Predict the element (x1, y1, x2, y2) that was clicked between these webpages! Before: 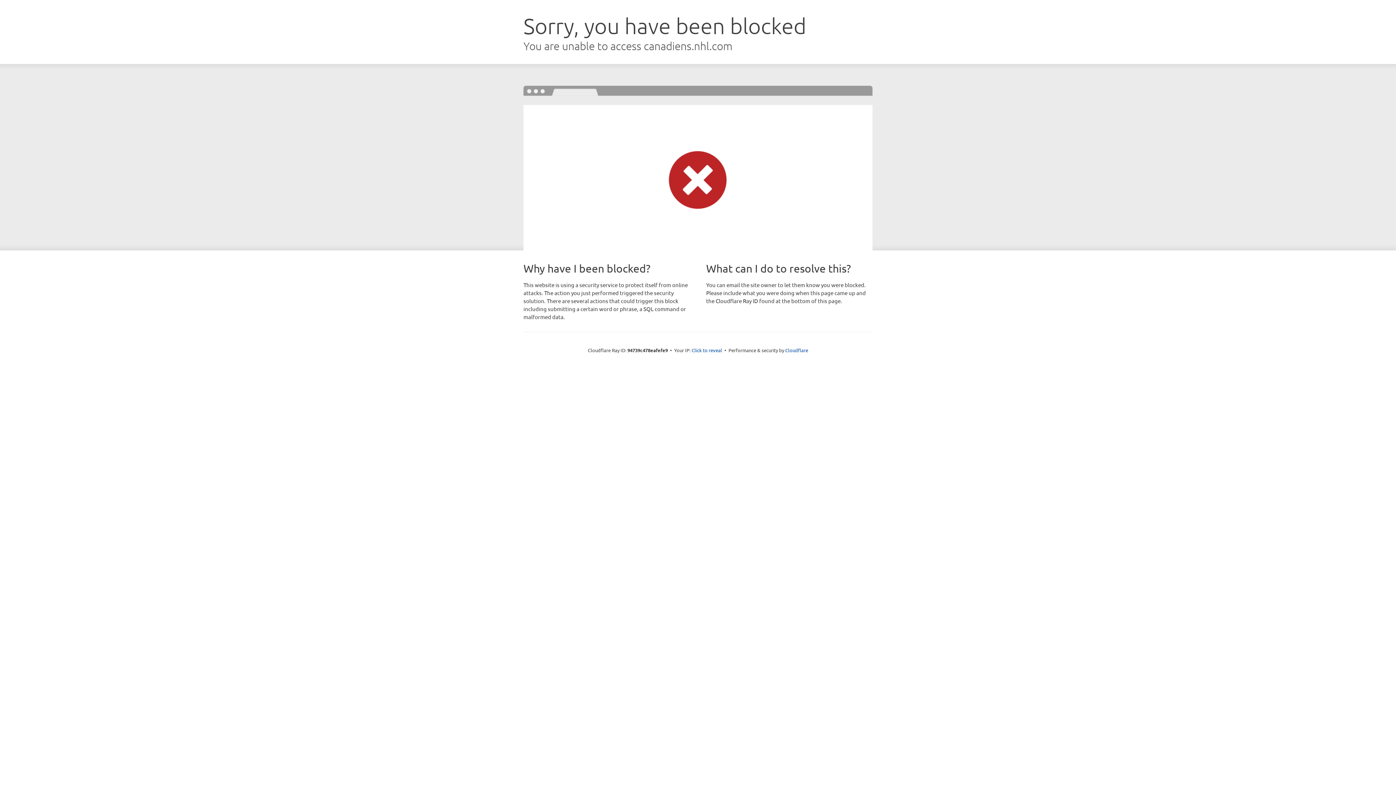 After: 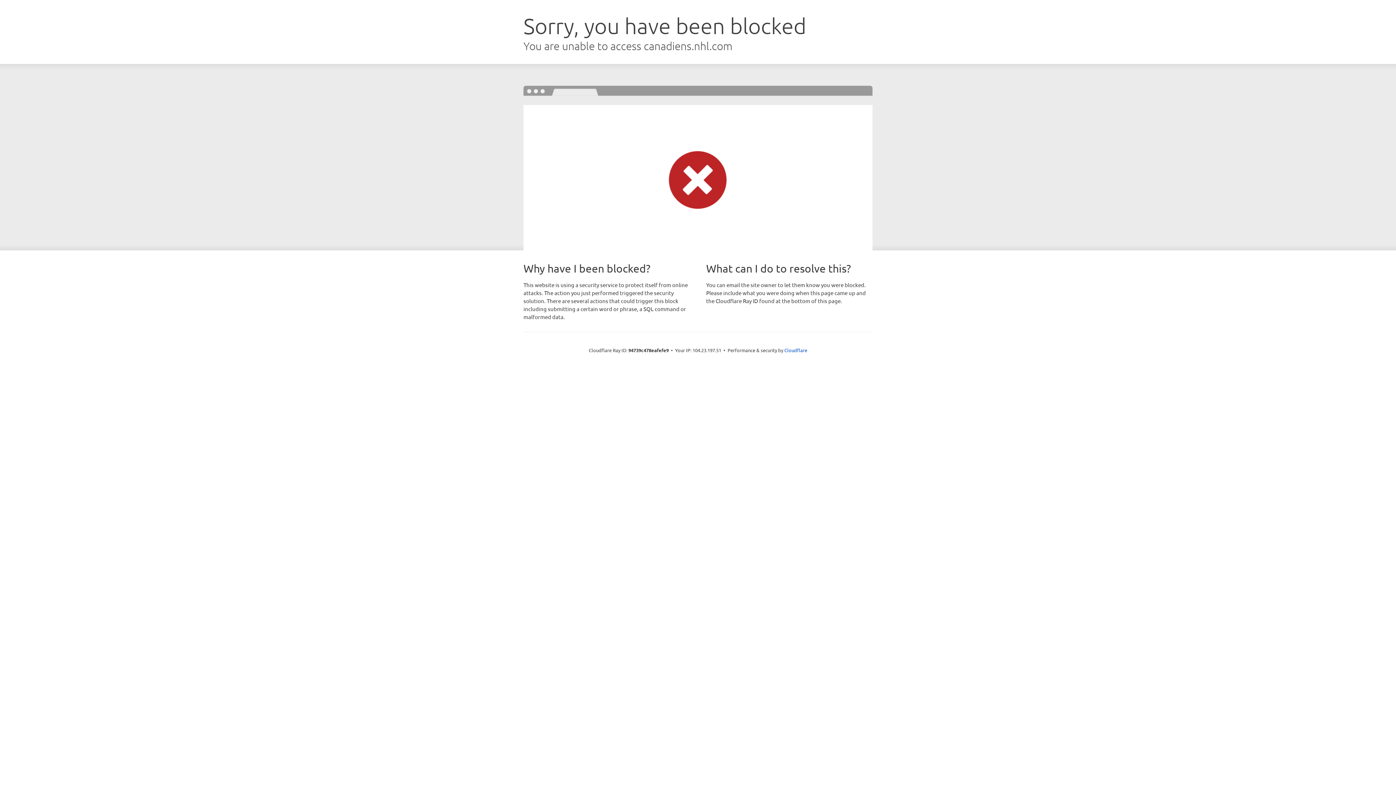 Action: bbox: (691, 346, 722, 353) label: Click to reveal